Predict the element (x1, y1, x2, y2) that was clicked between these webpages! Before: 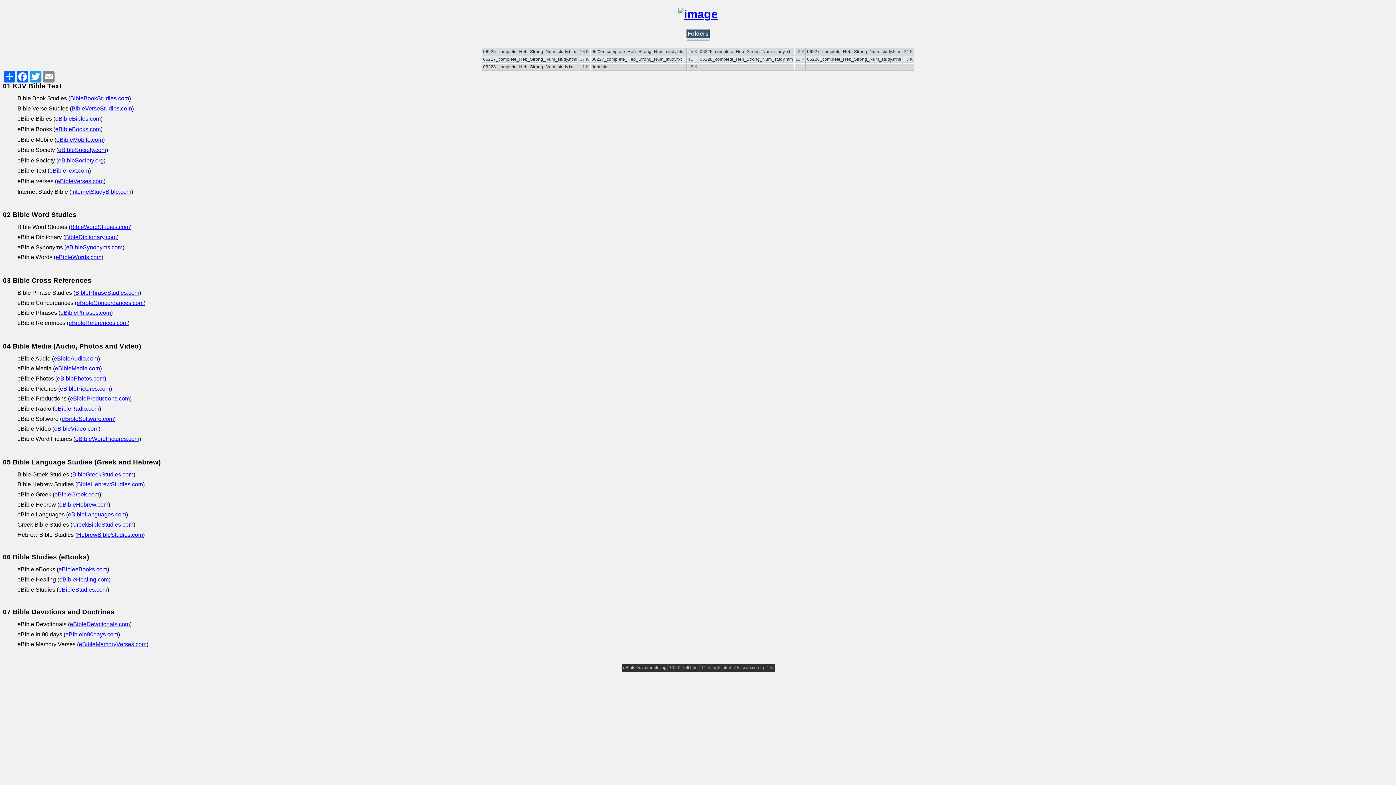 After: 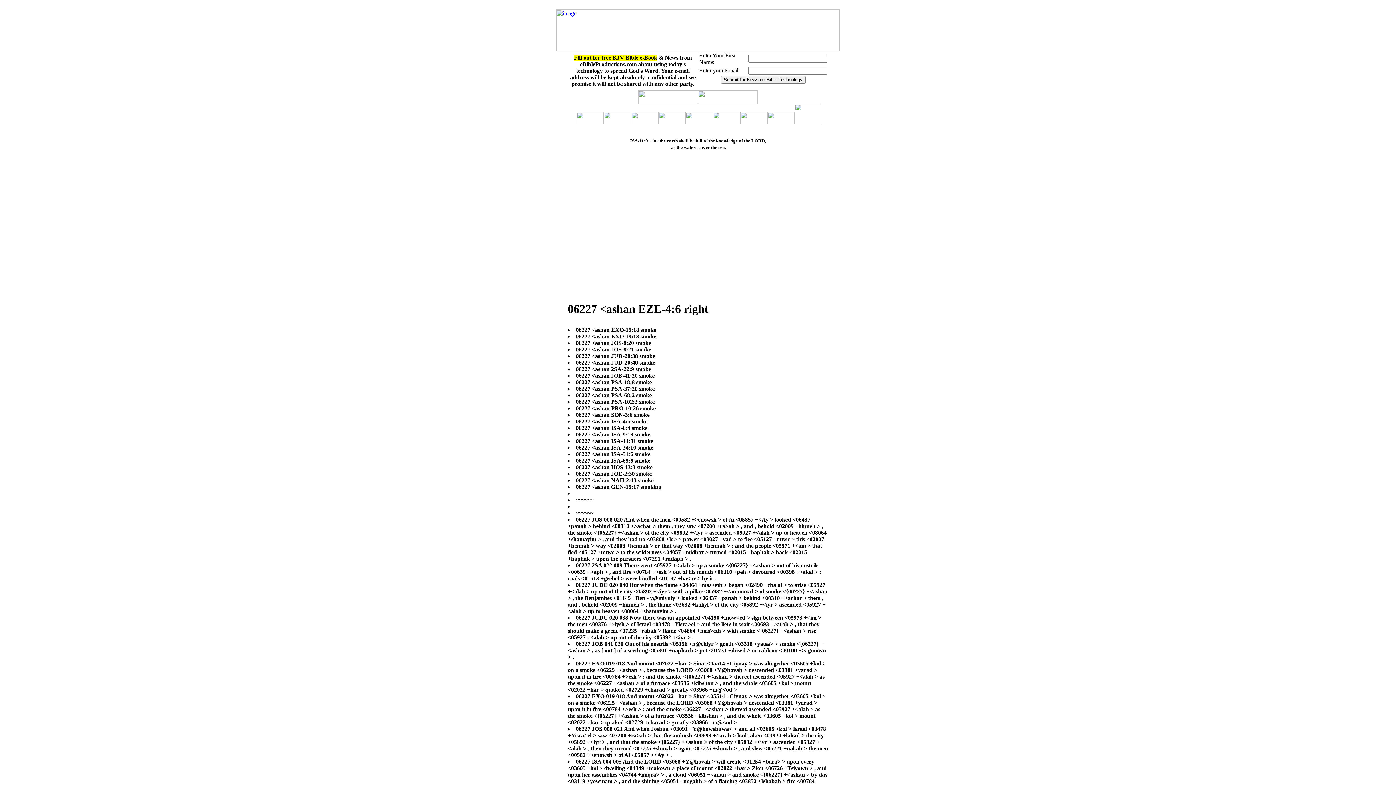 Action: bbox: (807, 49, 900, 54) label: 06227_complete_Heb_Strong_Num_study.htm